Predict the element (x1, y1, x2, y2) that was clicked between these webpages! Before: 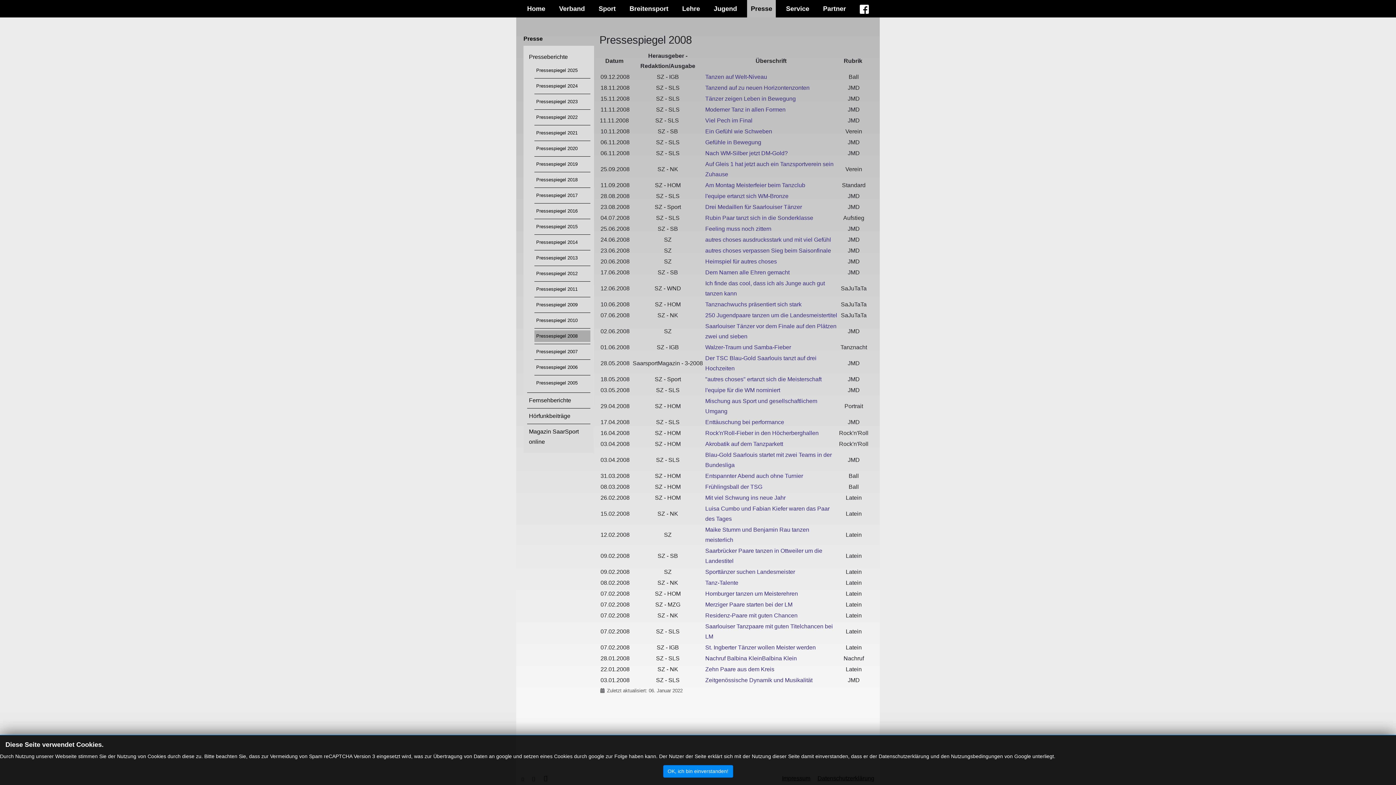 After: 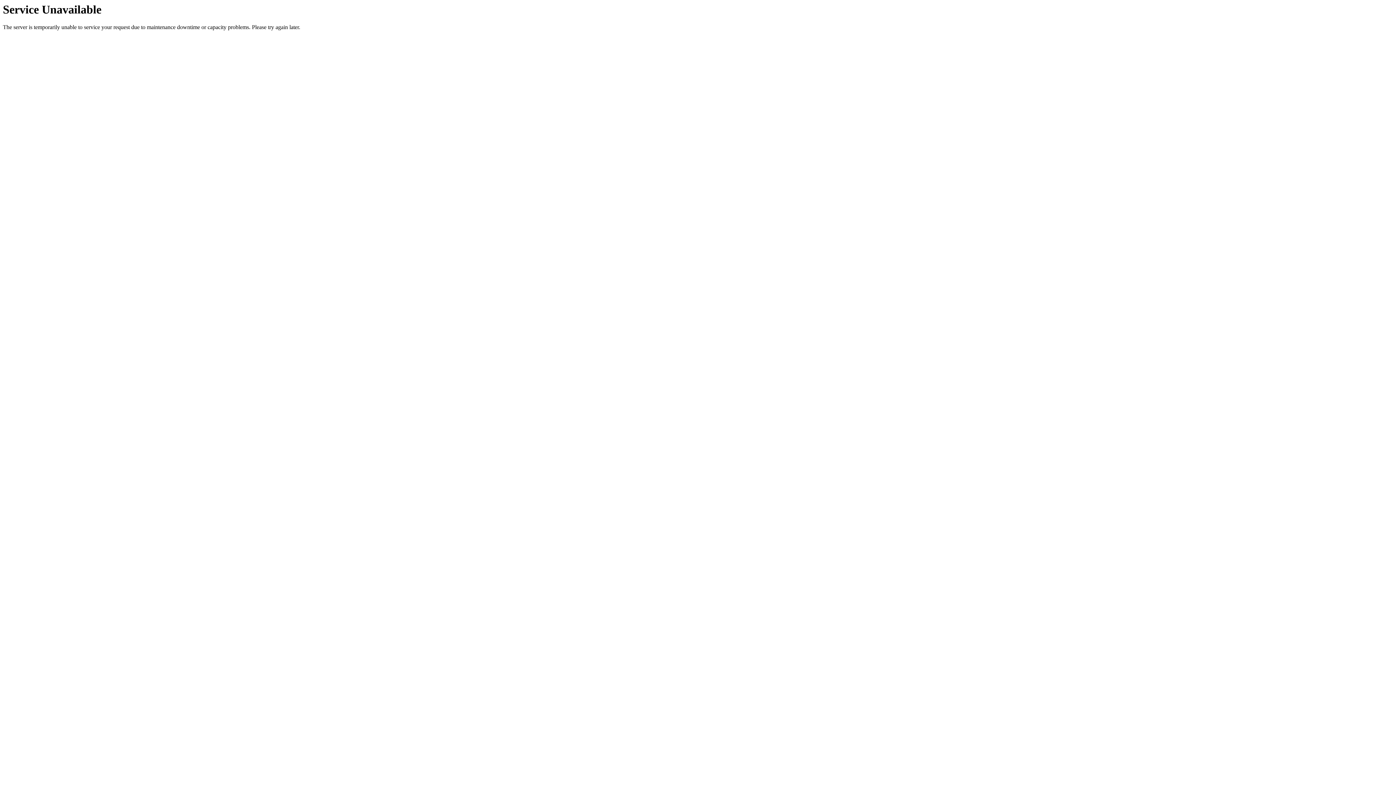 Action: bbox: (534, 346, 590, 357) label: Pressespiegel 2007